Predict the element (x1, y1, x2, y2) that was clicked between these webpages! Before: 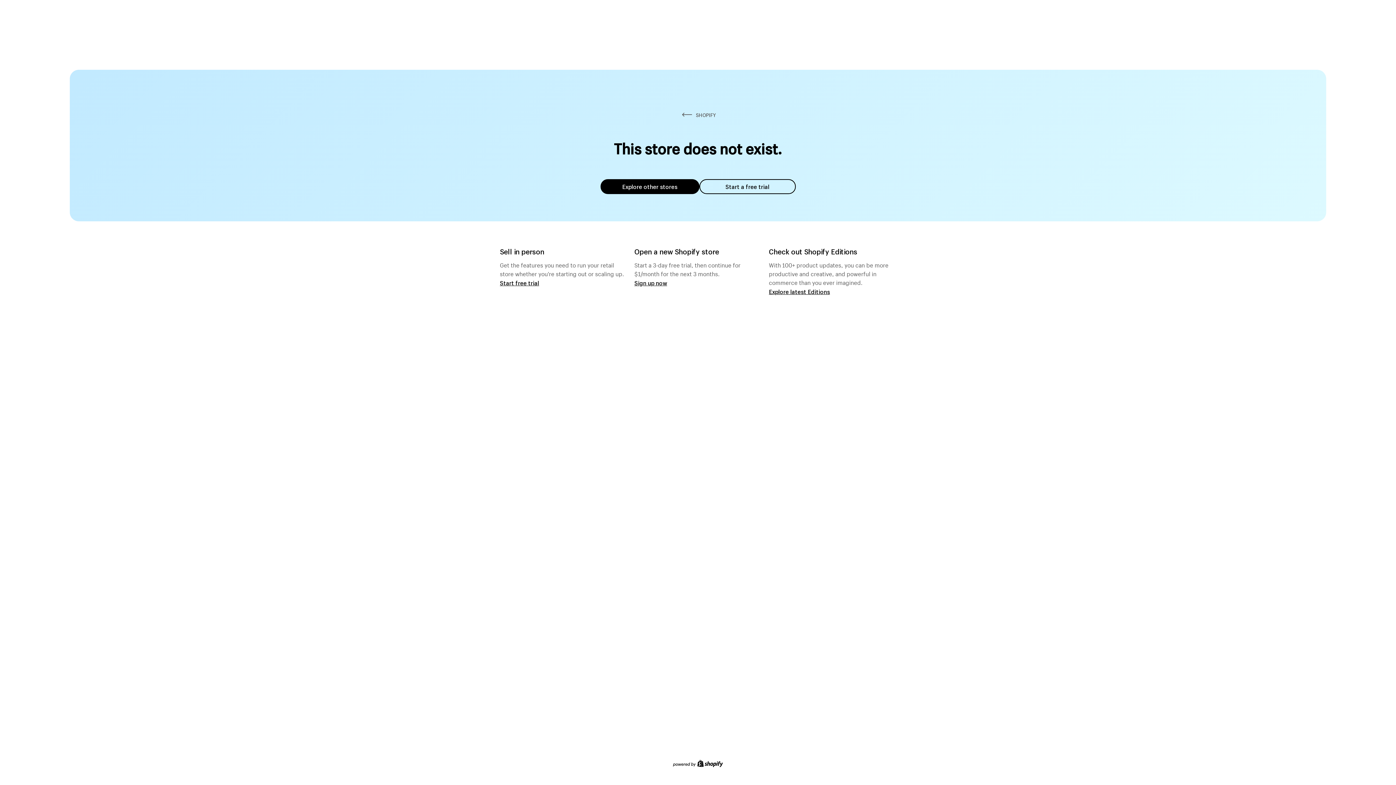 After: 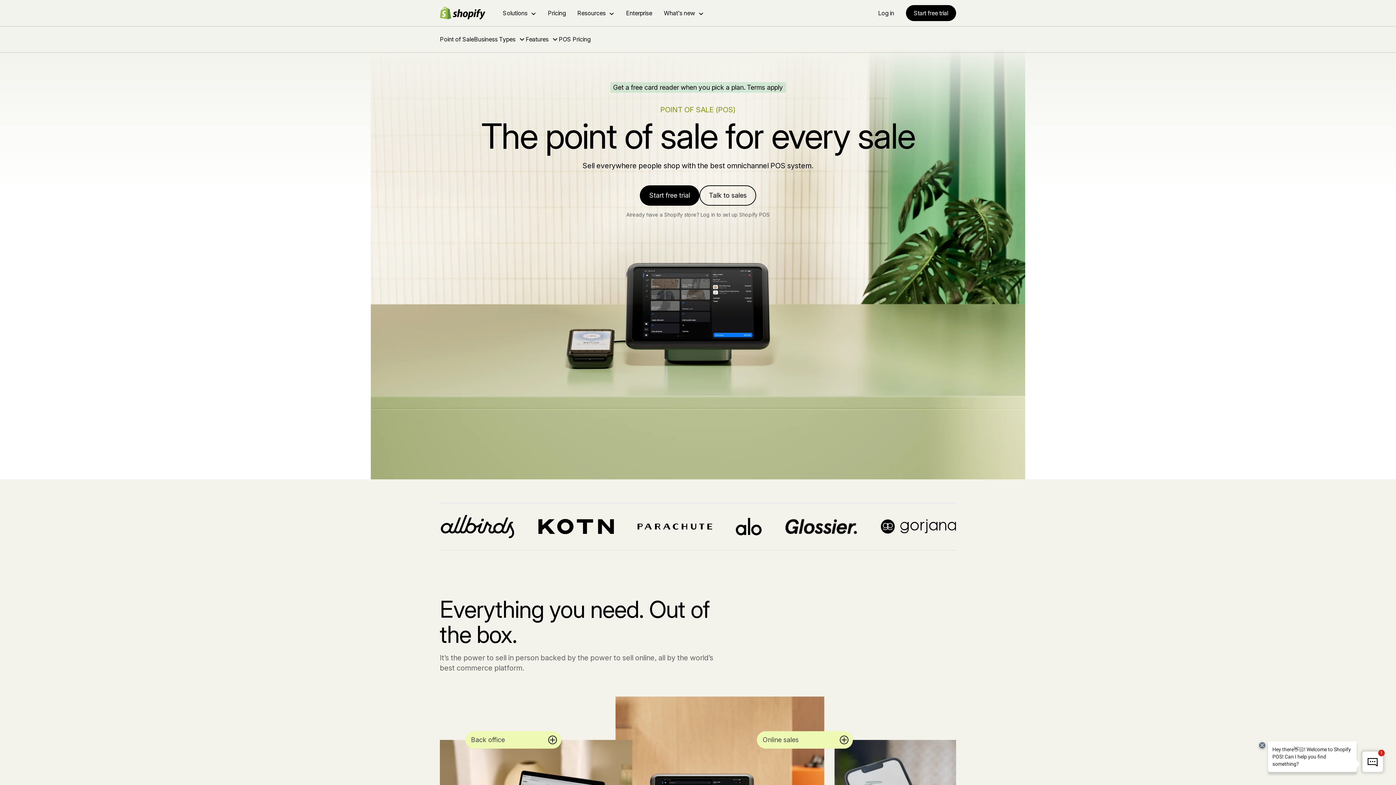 Action: bbox: (500, 279, 539, 286) label: Start free trial